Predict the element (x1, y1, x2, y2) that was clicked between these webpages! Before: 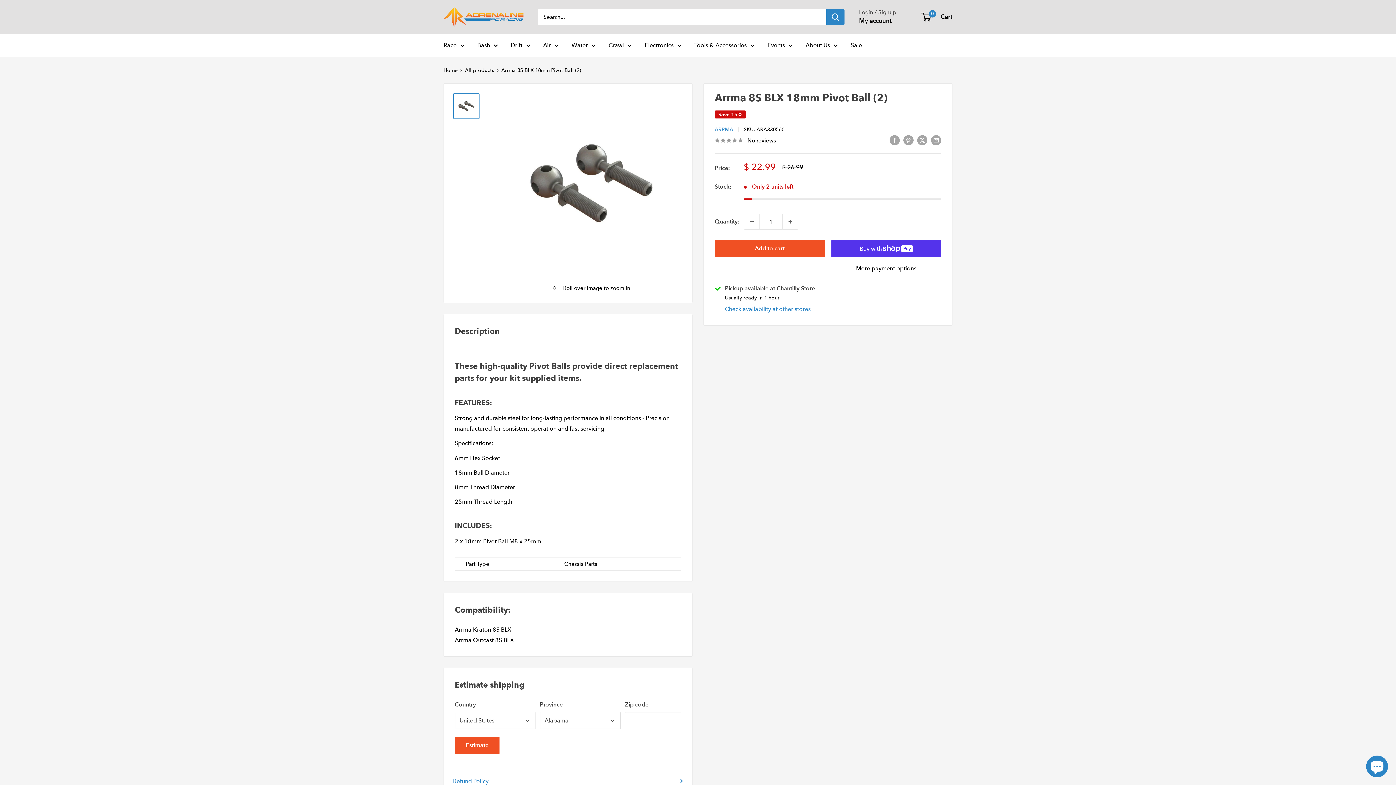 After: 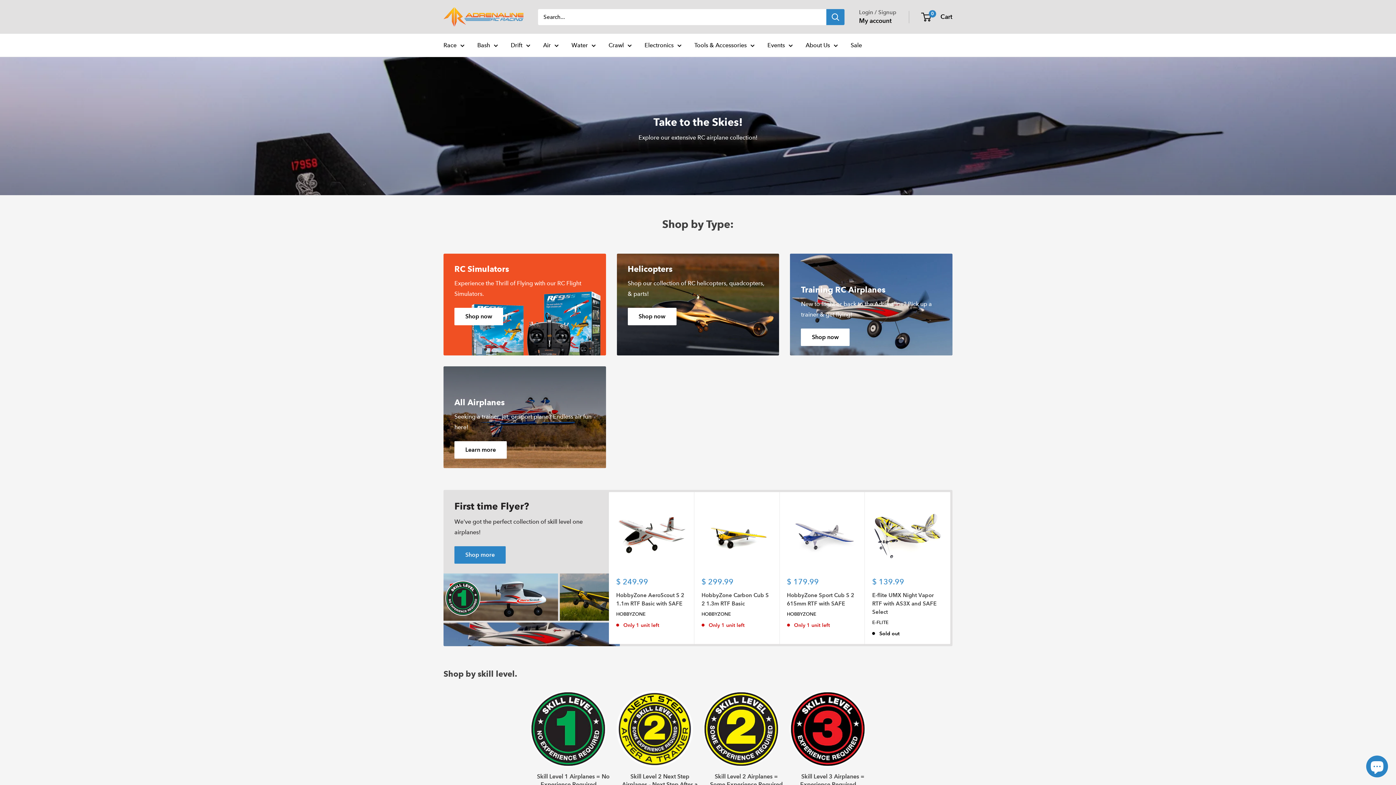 Action: bbox: (543, 40, 558, 50) label: Air